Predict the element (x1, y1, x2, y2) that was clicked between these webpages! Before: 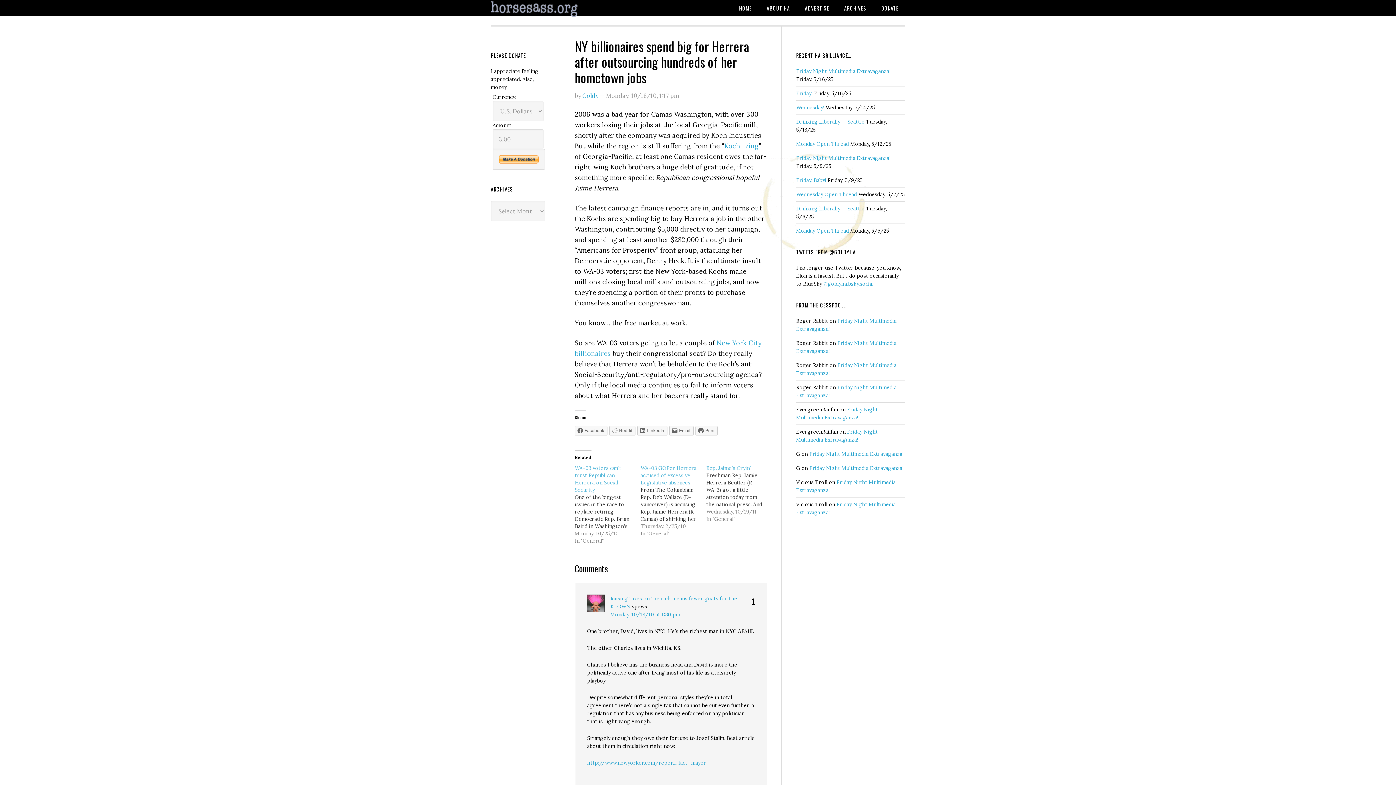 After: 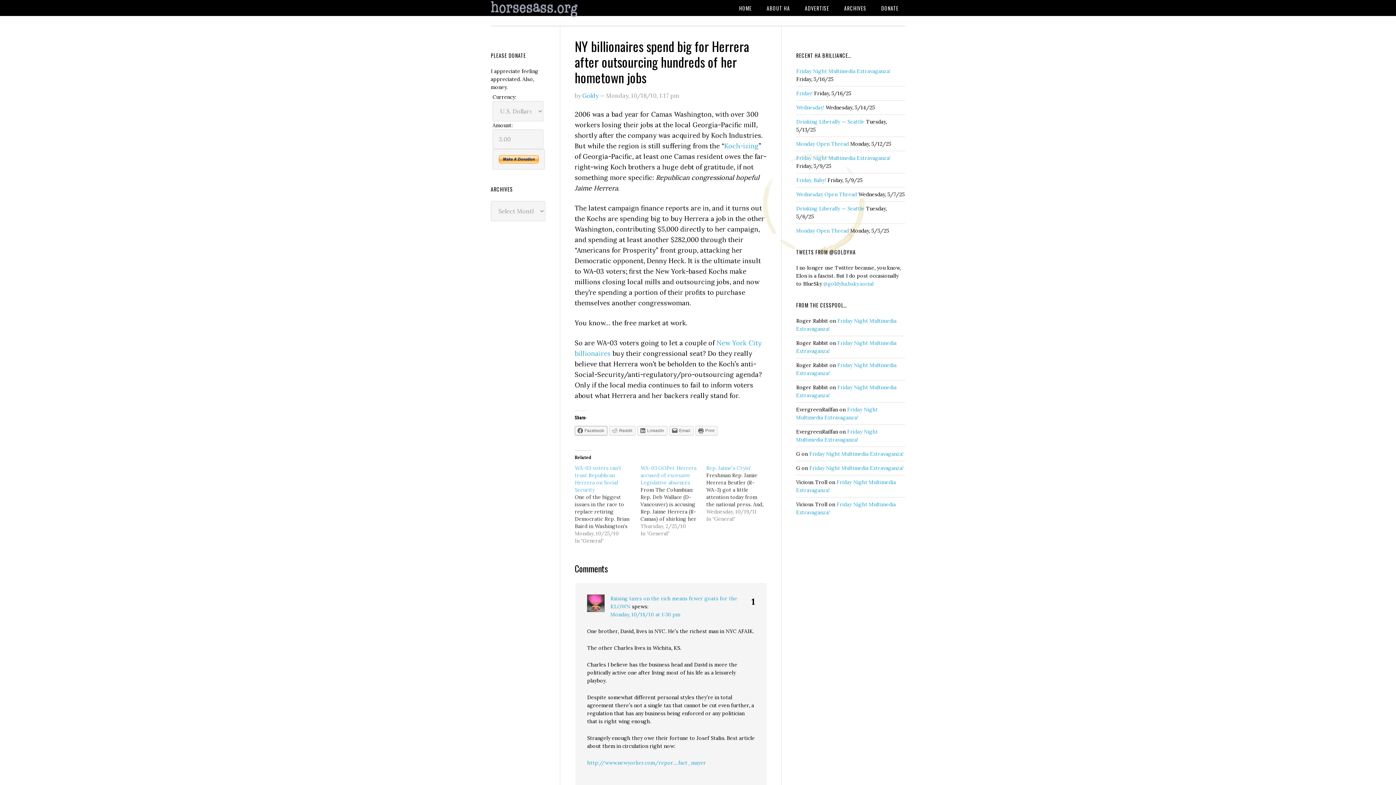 Action: bbox: (574, 426, 607, 435) label: Facebook